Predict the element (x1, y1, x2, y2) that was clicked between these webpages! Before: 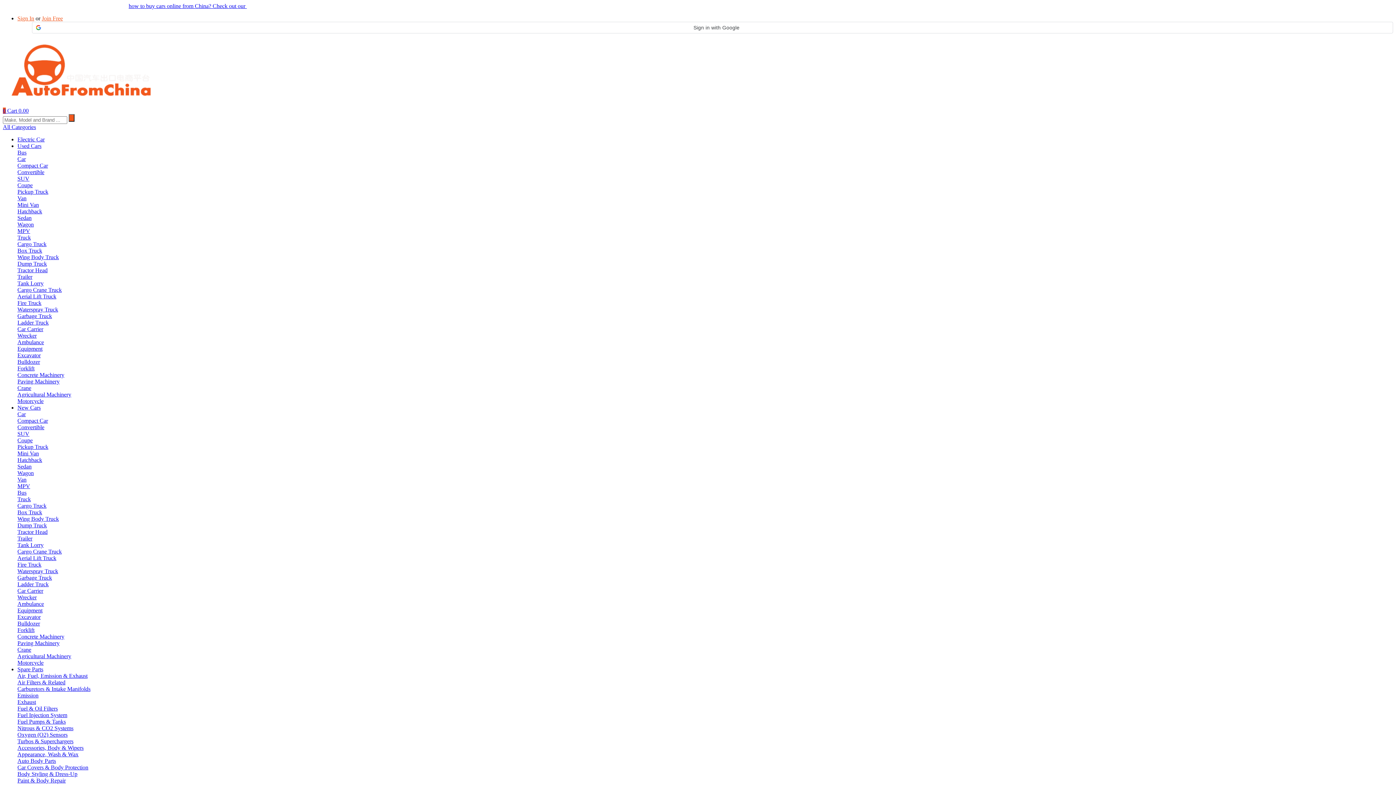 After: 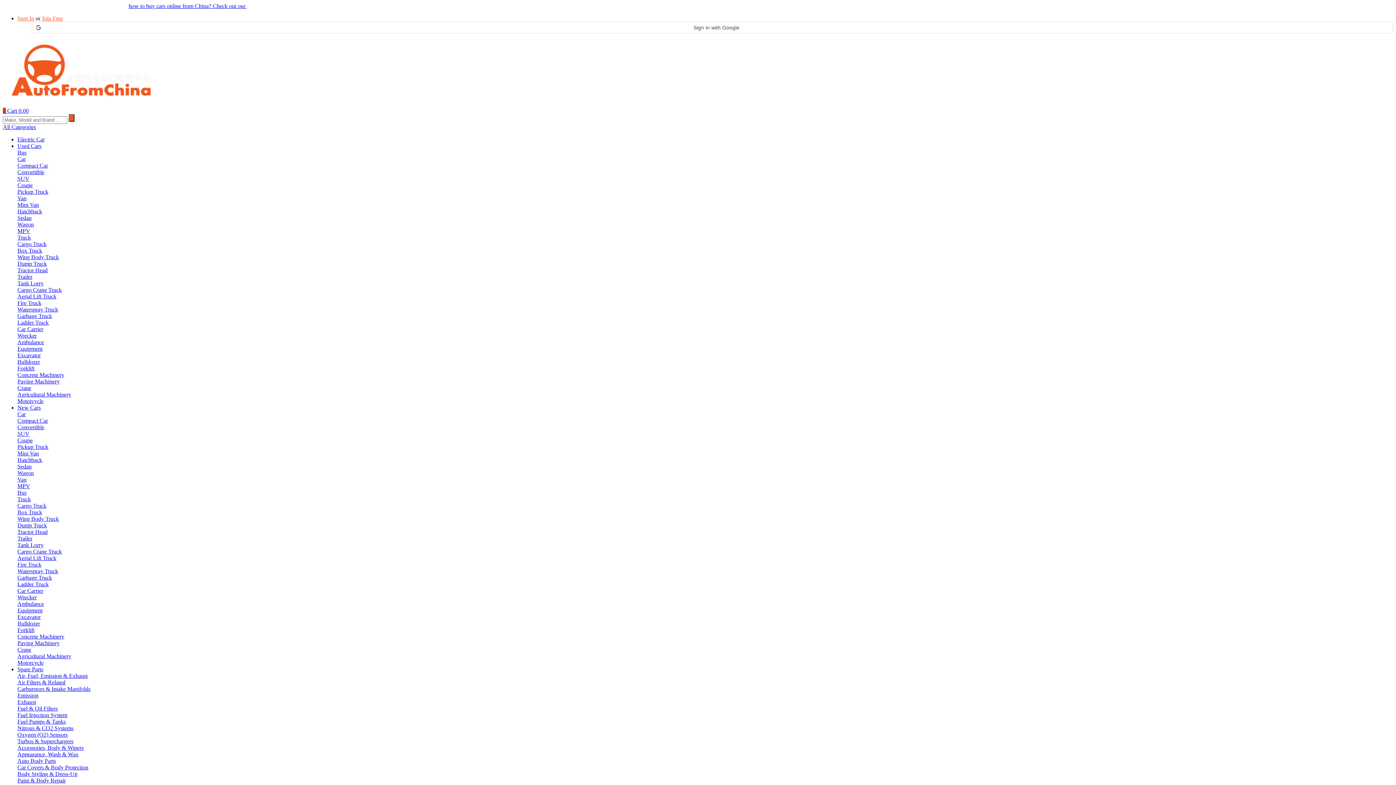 Action: bbox: (17, 777, 65, 783) label: Paint & Body Repair